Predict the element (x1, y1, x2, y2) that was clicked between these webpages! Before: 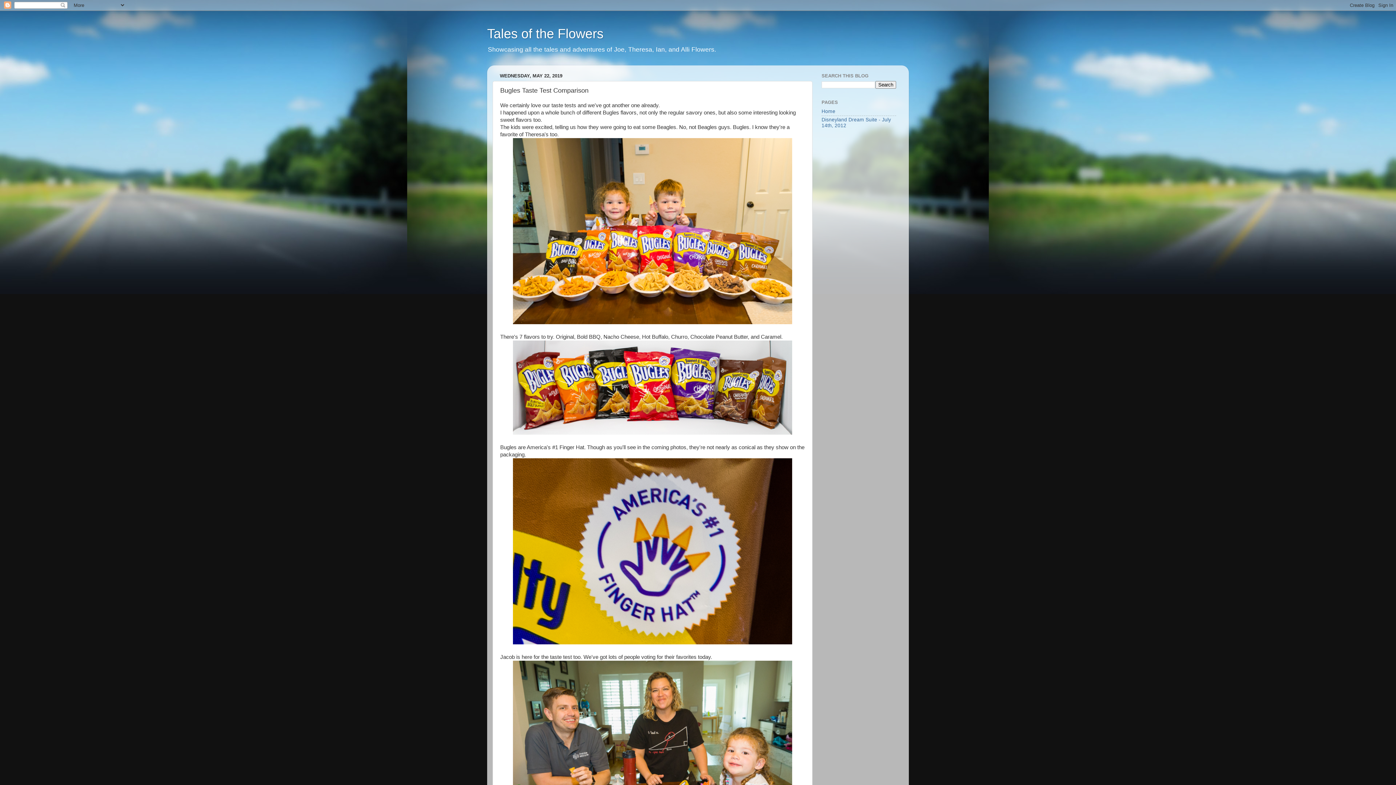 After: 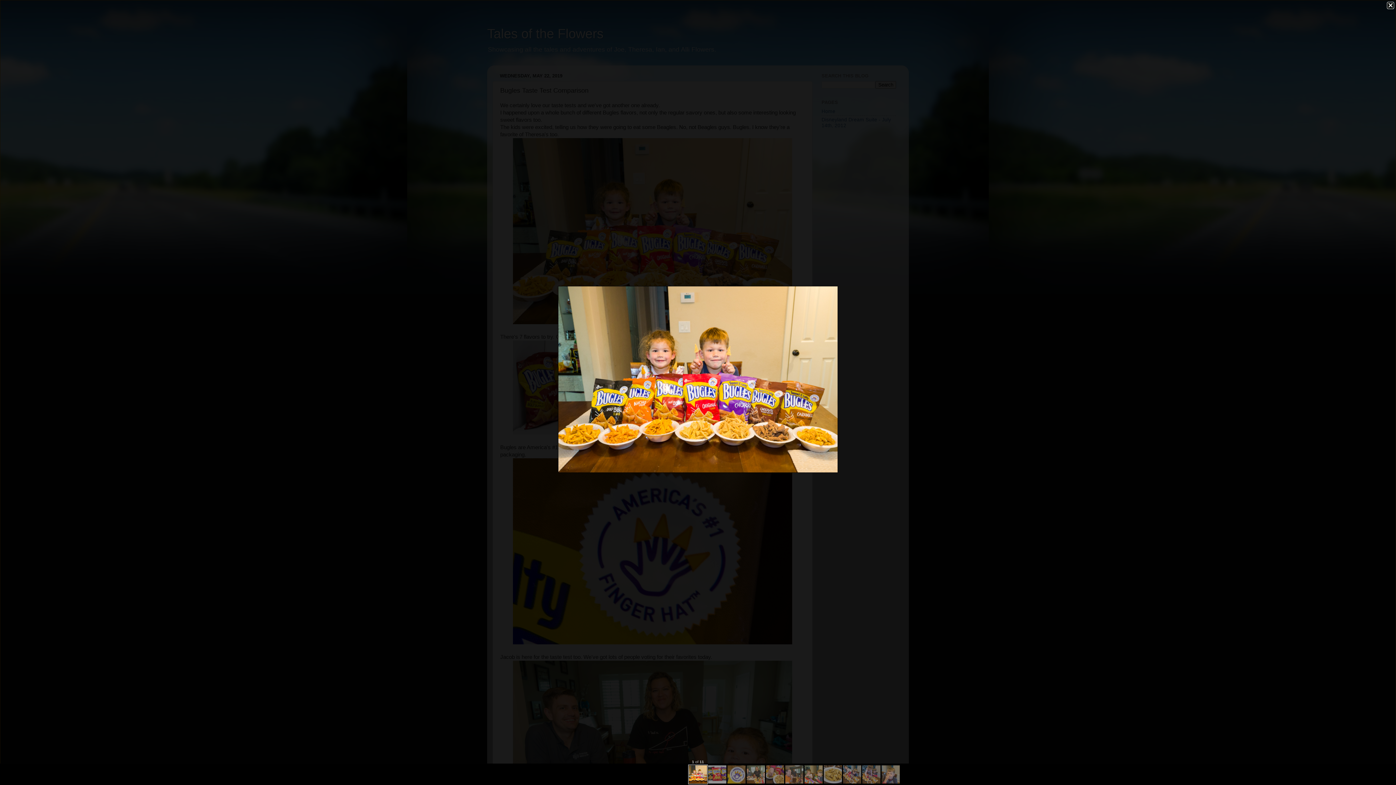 Action: bbox: (513, 319, 792, 325)